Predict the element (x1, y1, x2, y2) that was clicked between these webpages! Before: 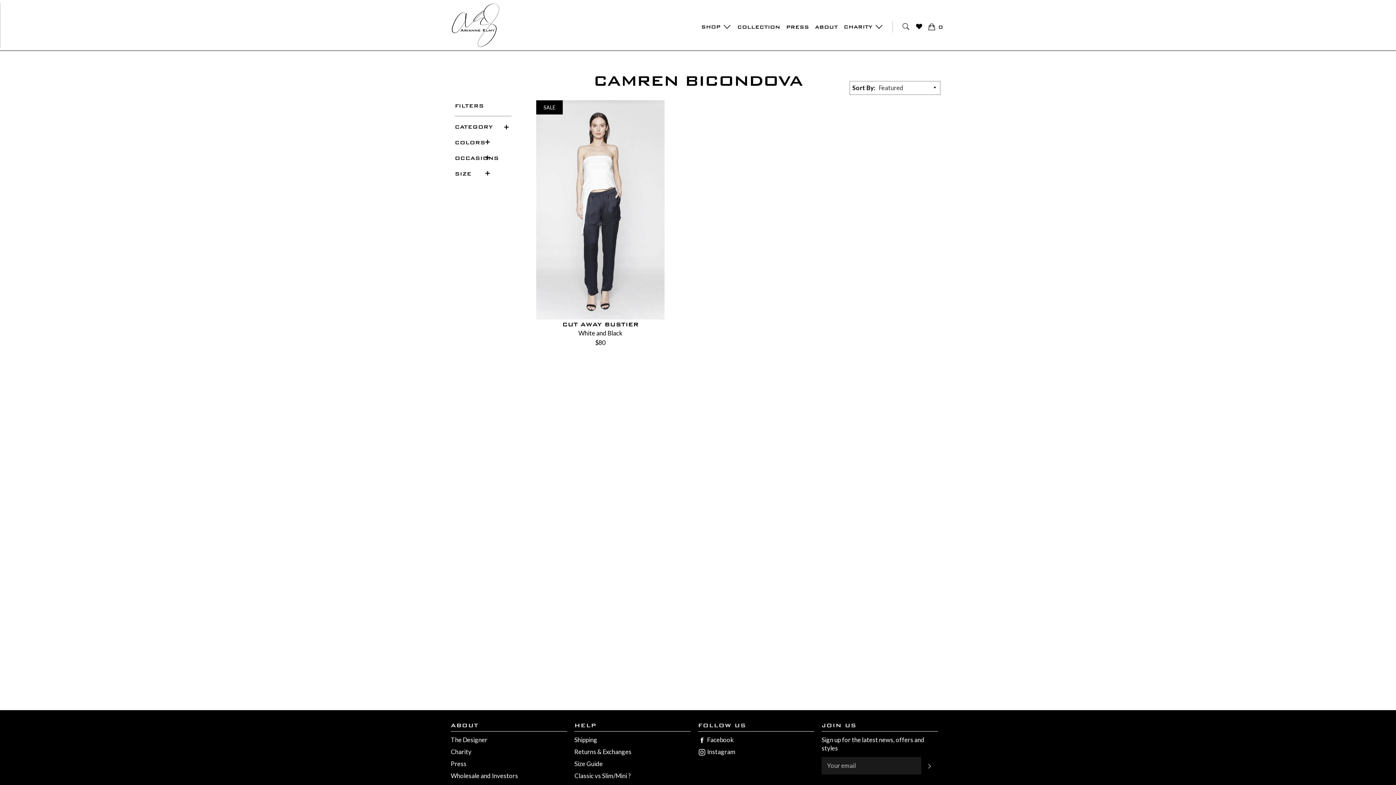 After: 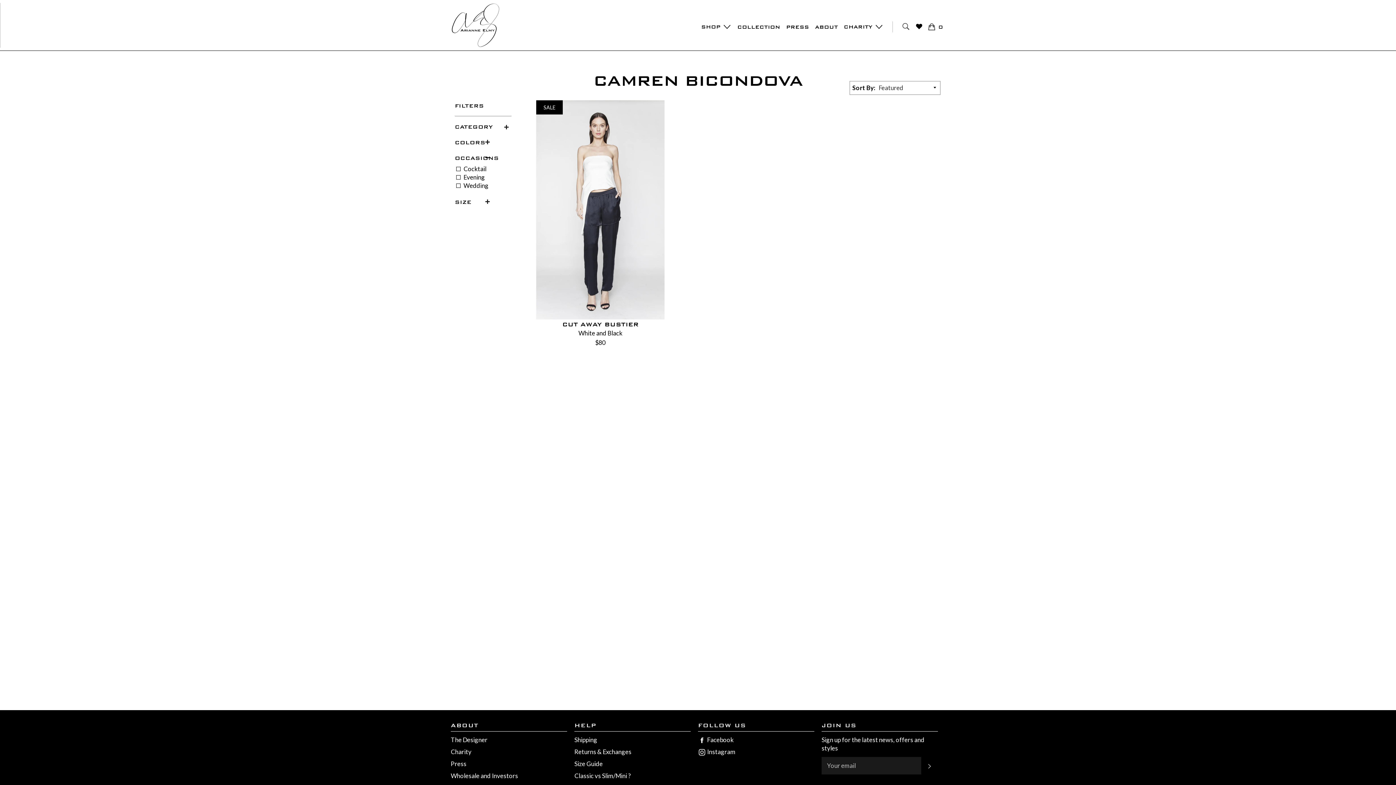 Action: label: OCCASIONS bbox: (452, 153, 501, 162)